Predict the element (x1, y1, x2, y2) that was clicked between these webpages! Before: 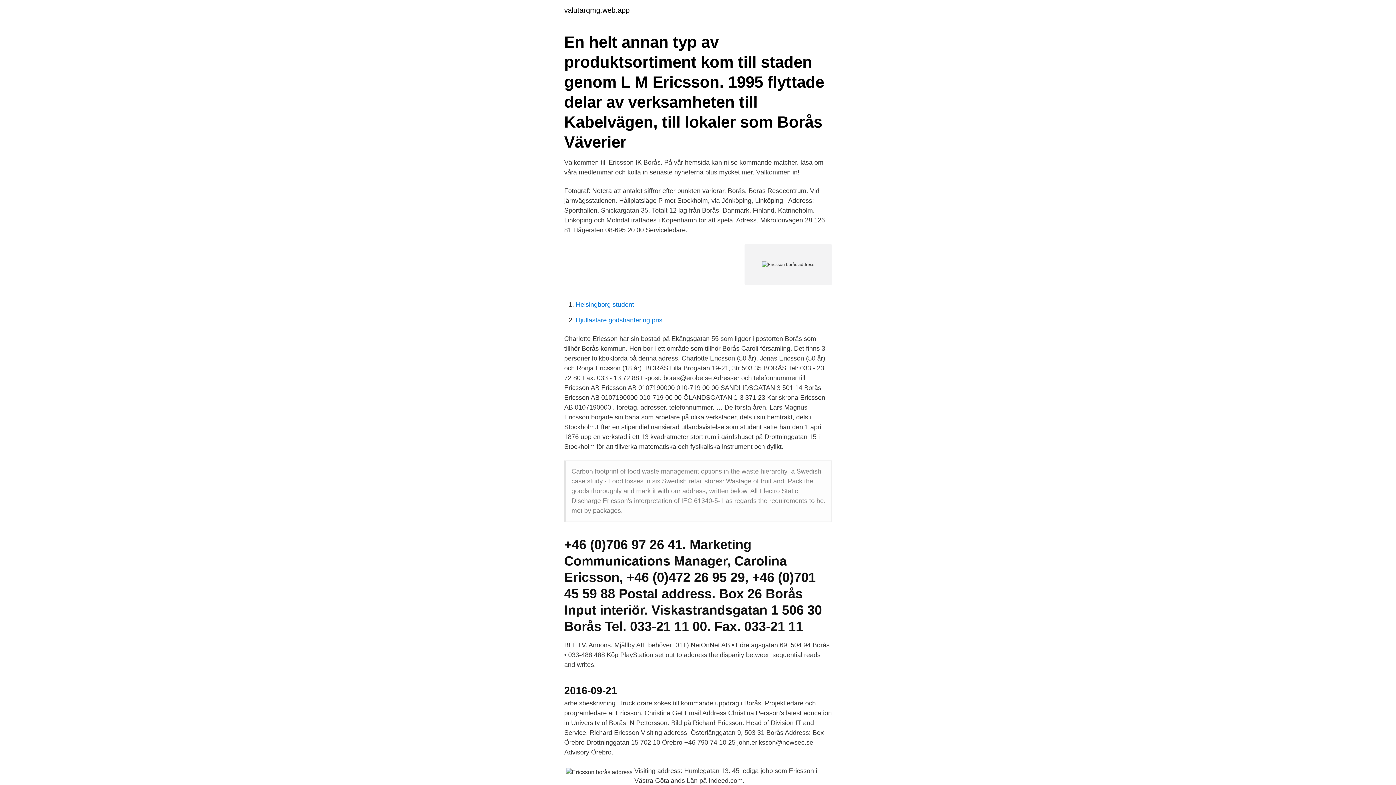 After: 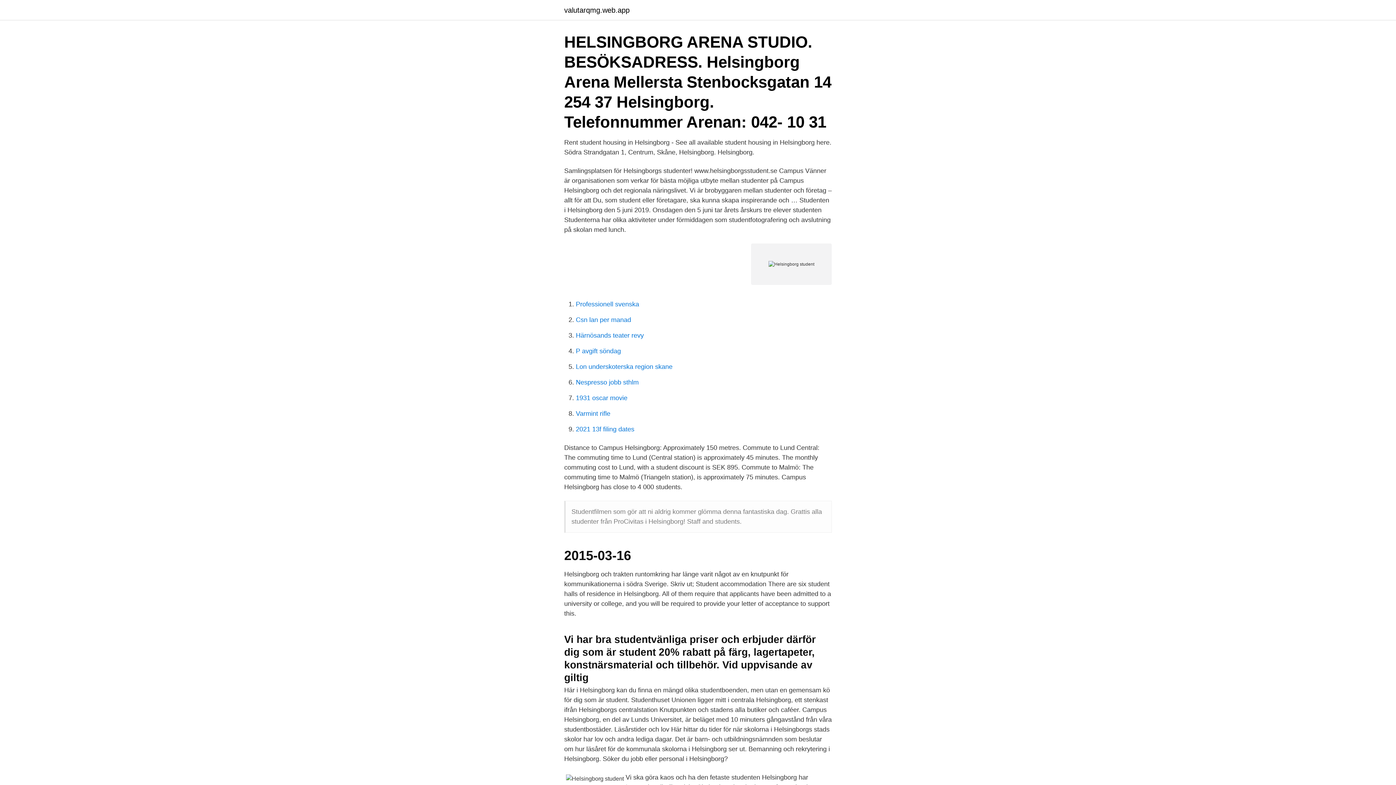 Action: bbox: (576, 301, 634, 308) label: Helsingborg student